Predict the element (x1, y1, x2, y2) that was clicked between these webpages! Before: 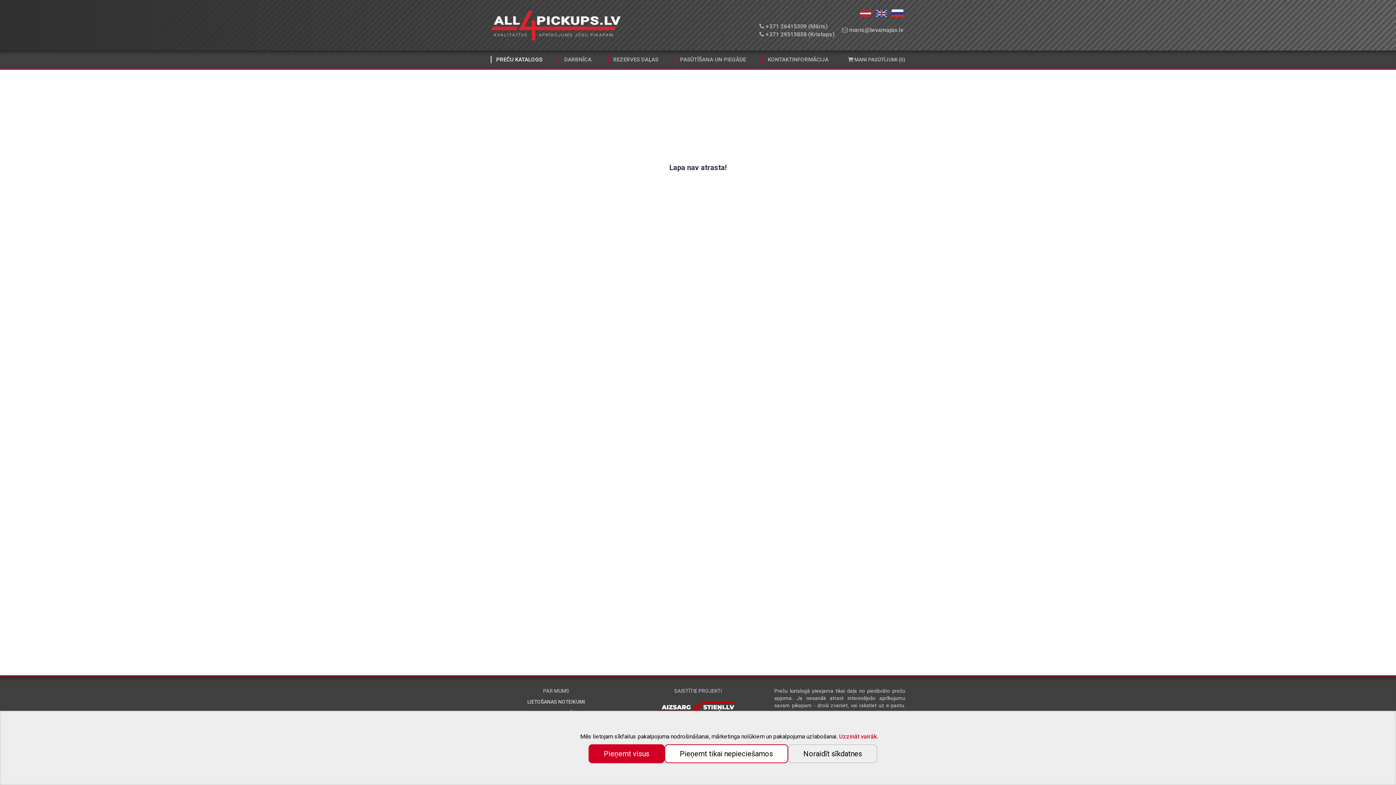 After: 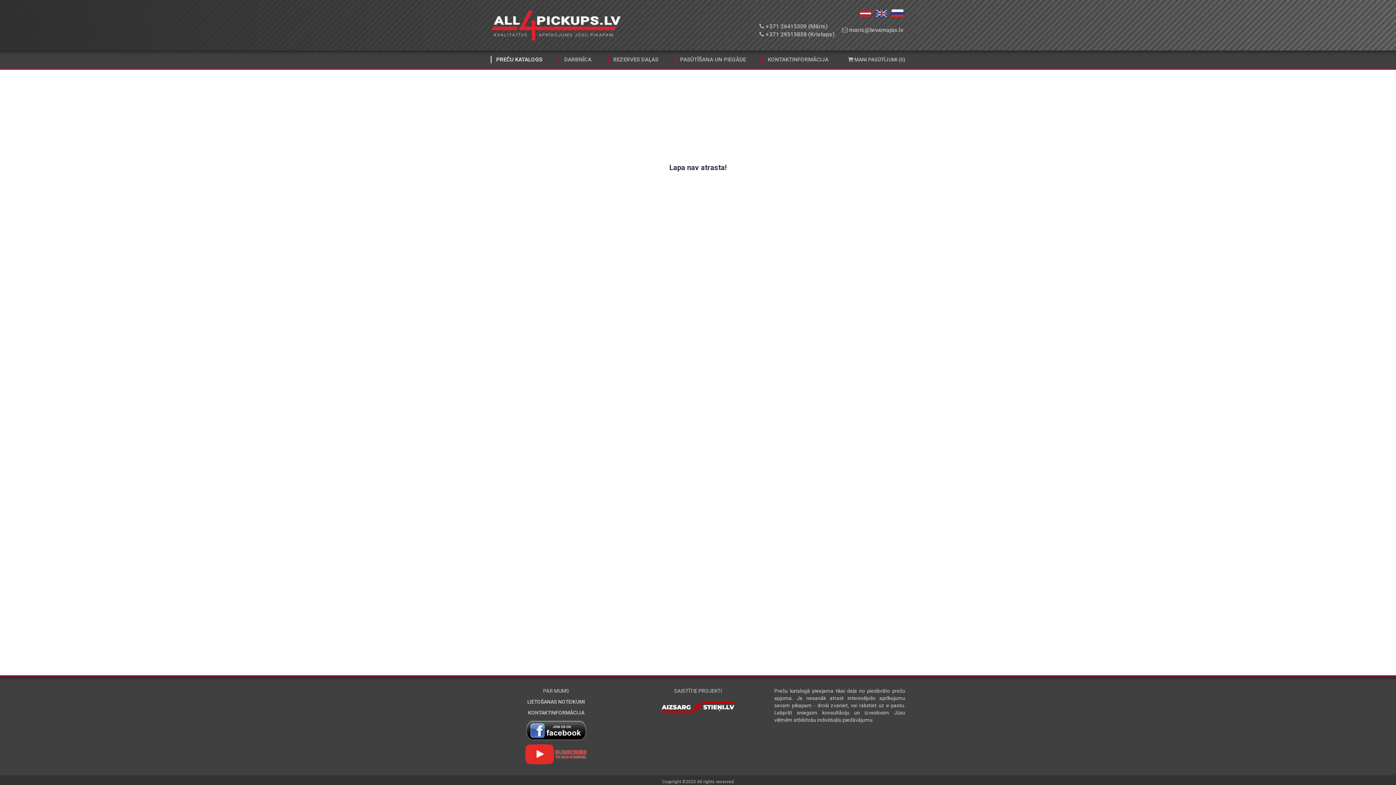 Action: label: Pieņemt visus bbox: (588, 744, 664, 763)